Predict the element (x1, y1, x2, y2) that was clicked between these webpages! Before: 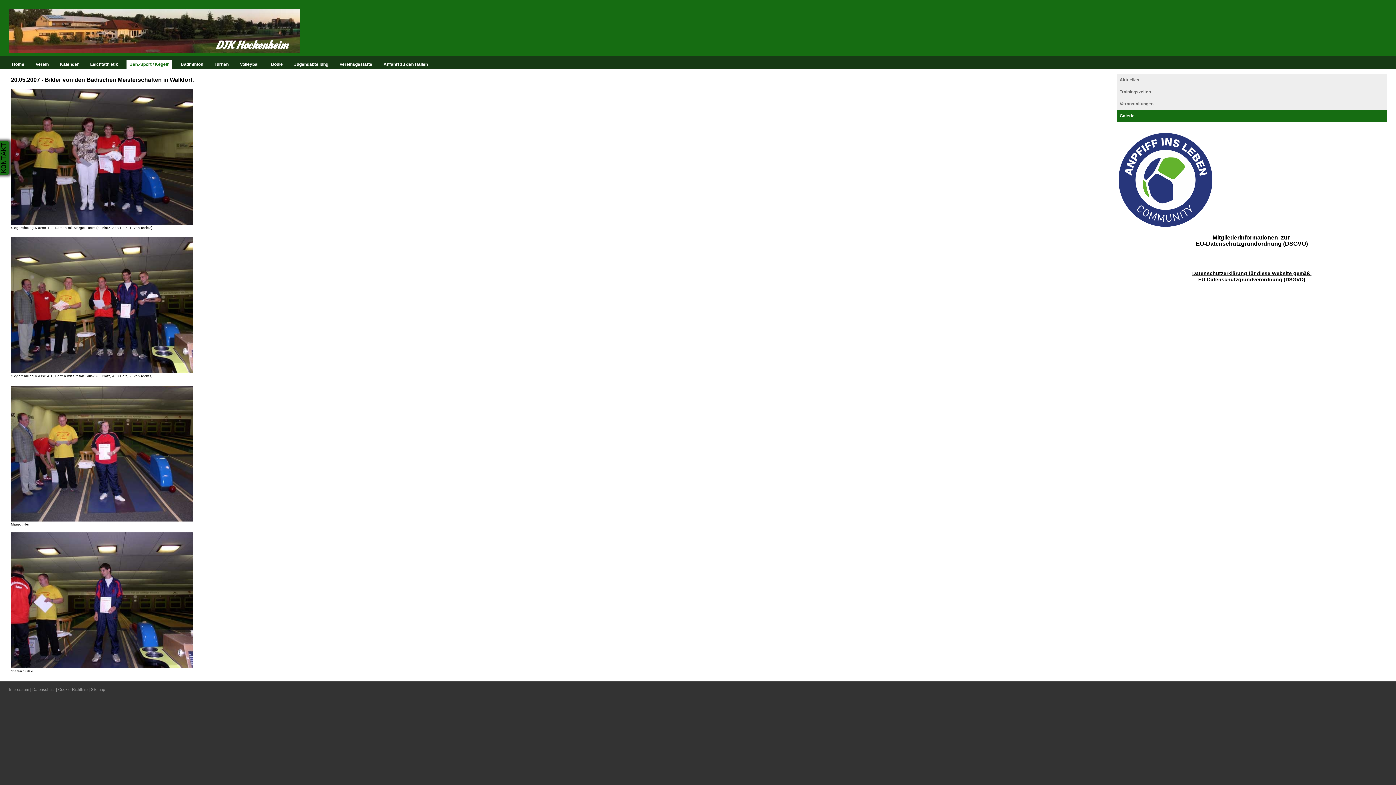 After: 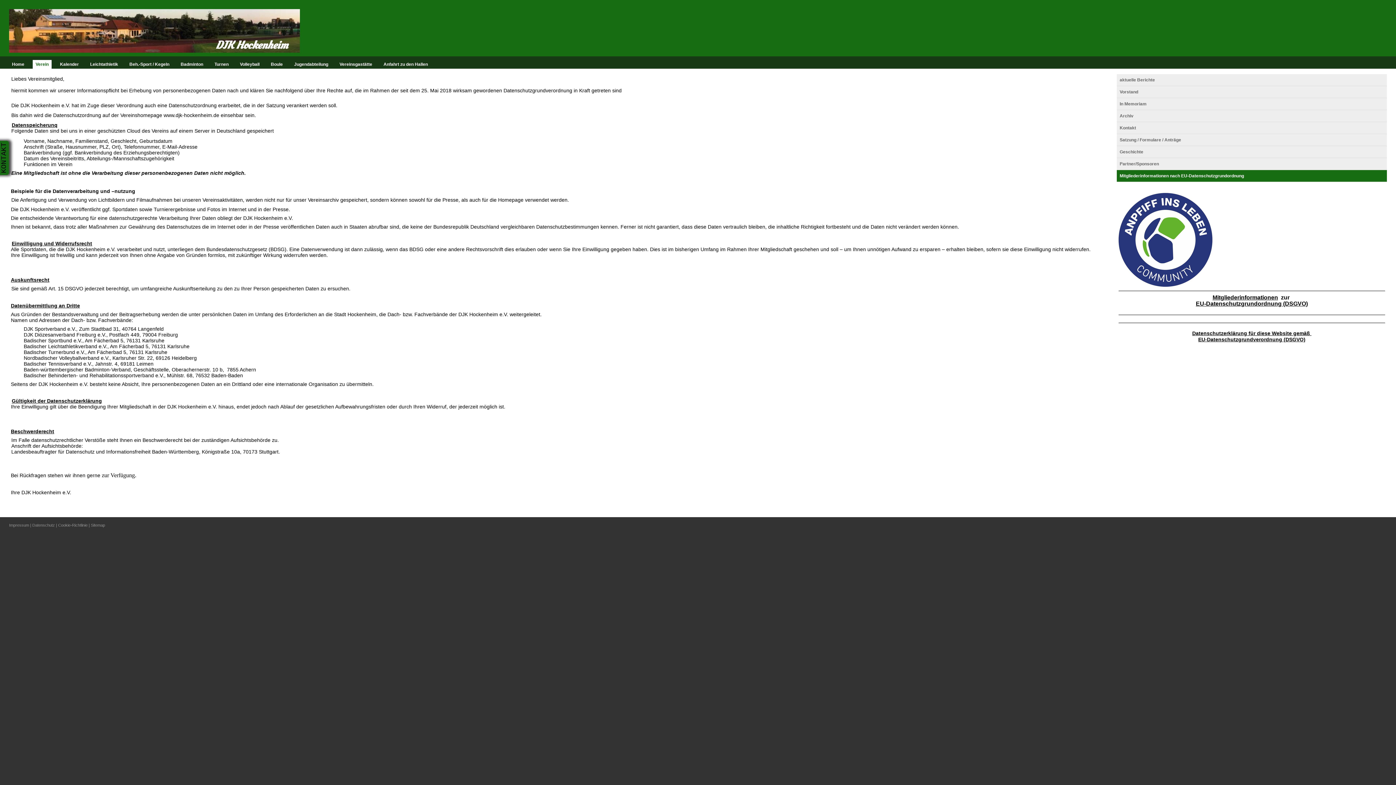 Action: label: Mitgliederinformationen bbox: (1212, 234, 1278, 240)